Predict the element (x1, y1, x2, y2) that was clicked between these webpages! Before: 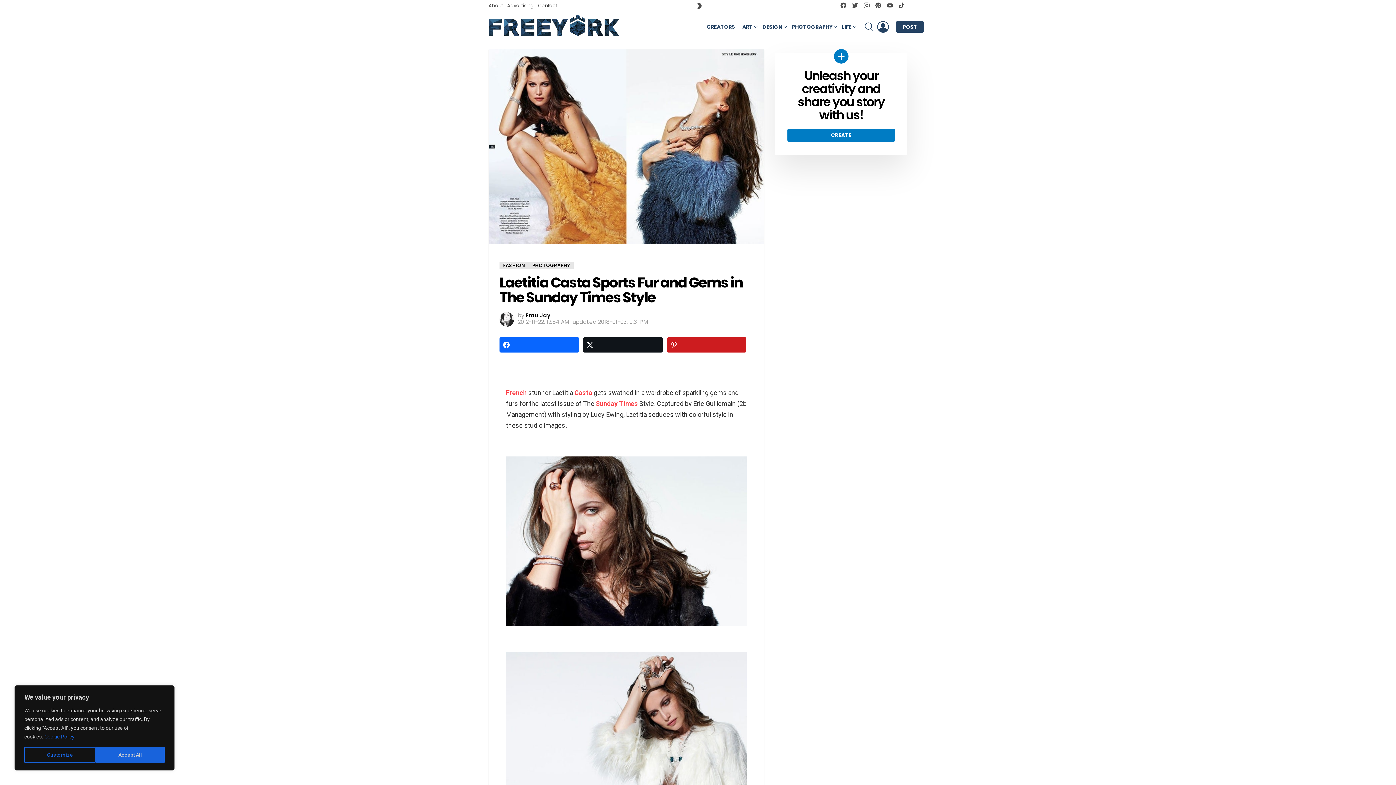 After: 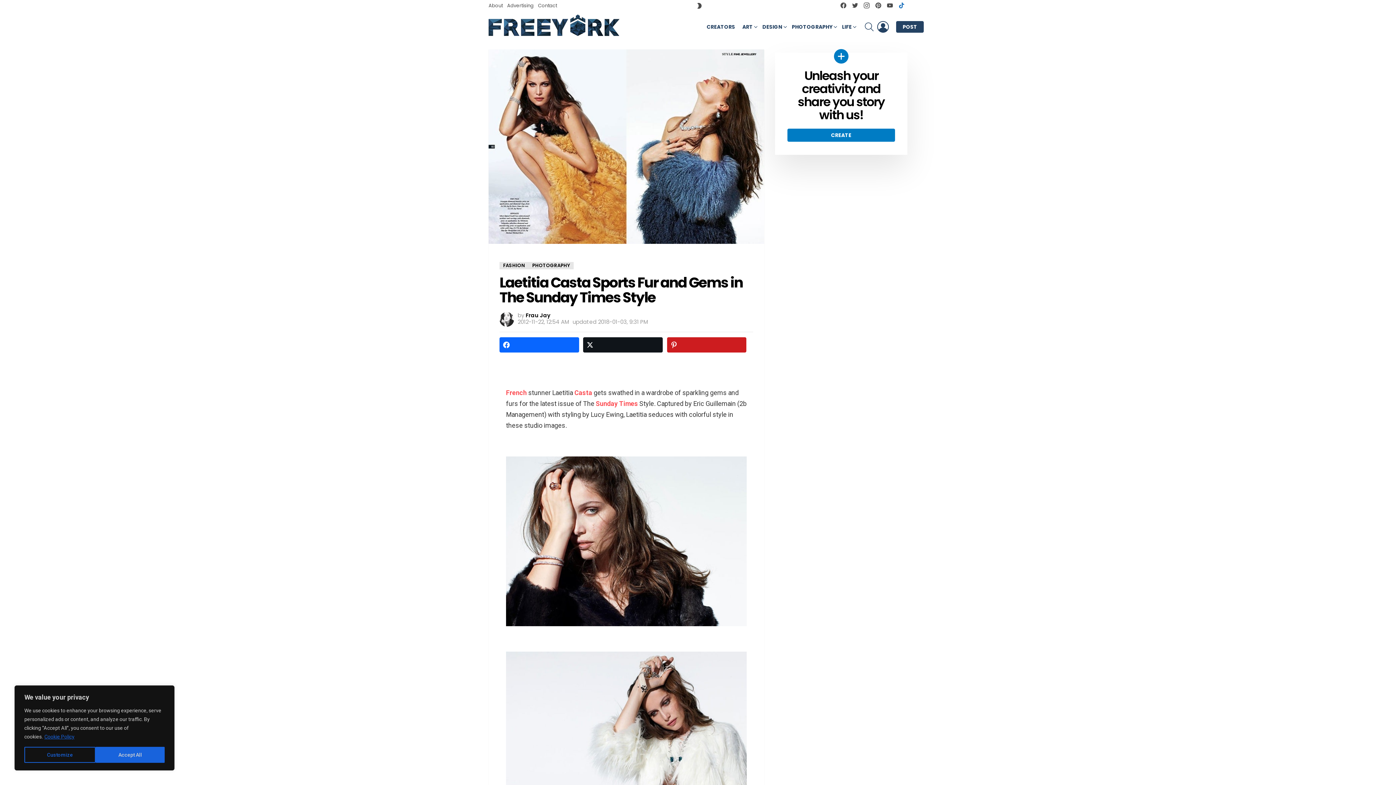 Action: label: tiktok bbox: (896, 1, 907, 10)